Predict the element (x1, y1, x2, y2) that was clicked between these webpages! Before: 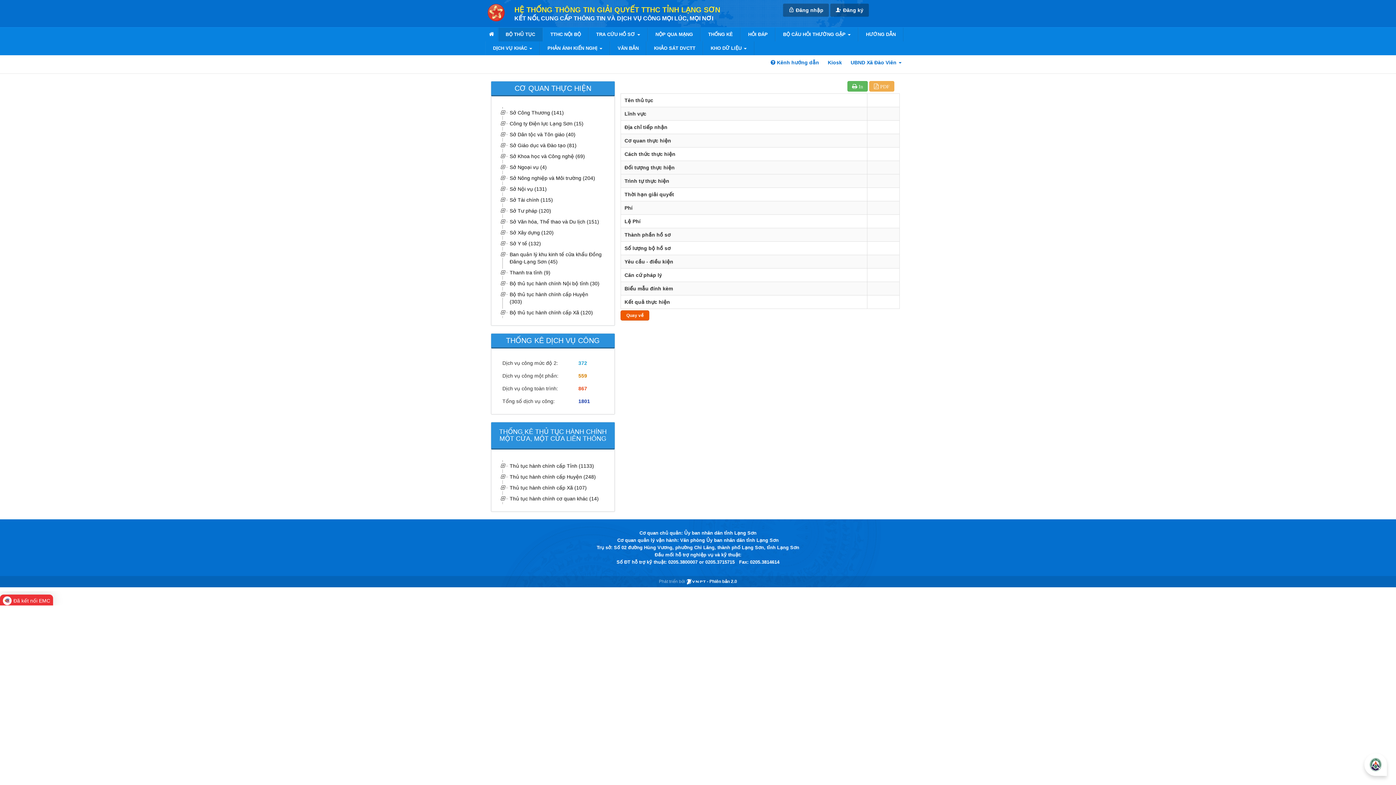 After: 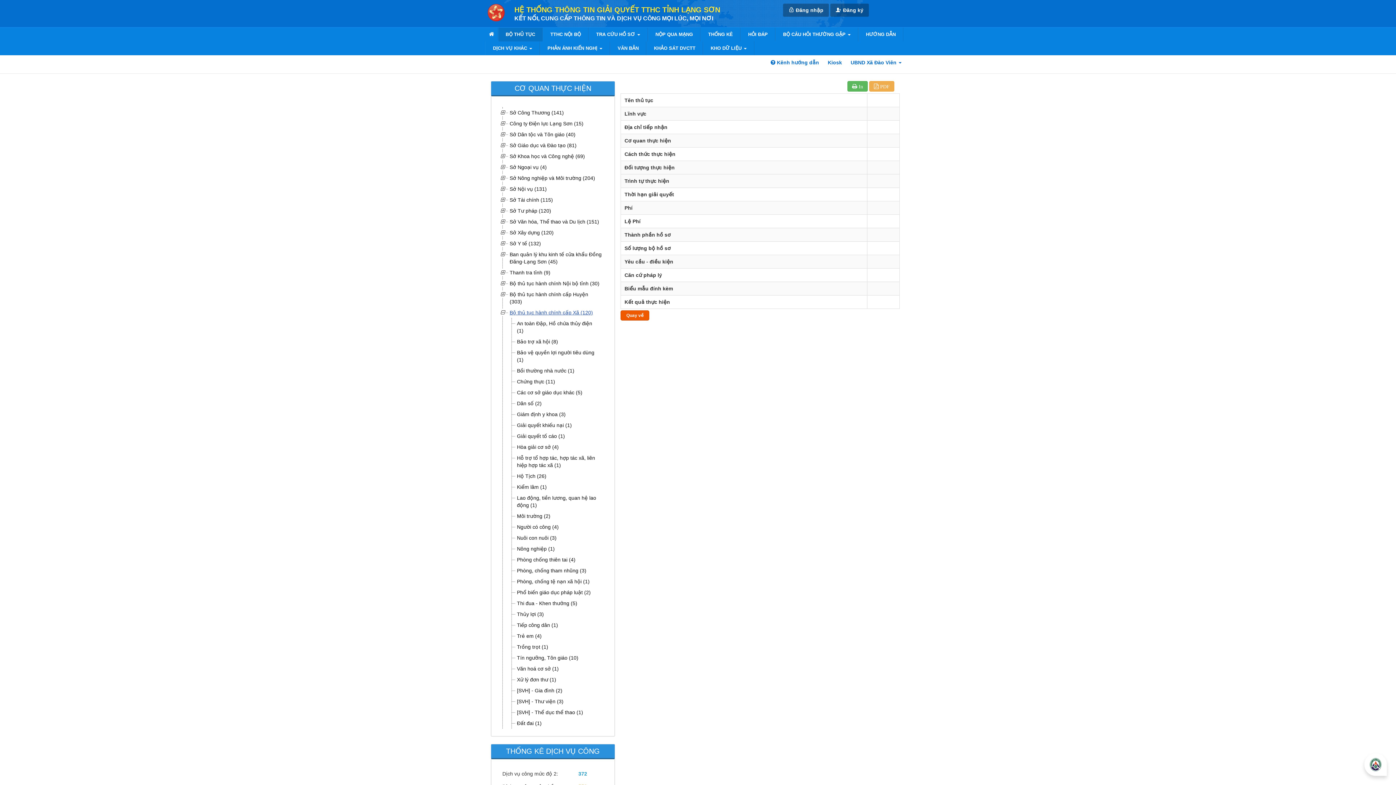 Action: bbox: (508, 307, 603, 318) label: Bộ thủ tục hành chính cấp Xã (120)